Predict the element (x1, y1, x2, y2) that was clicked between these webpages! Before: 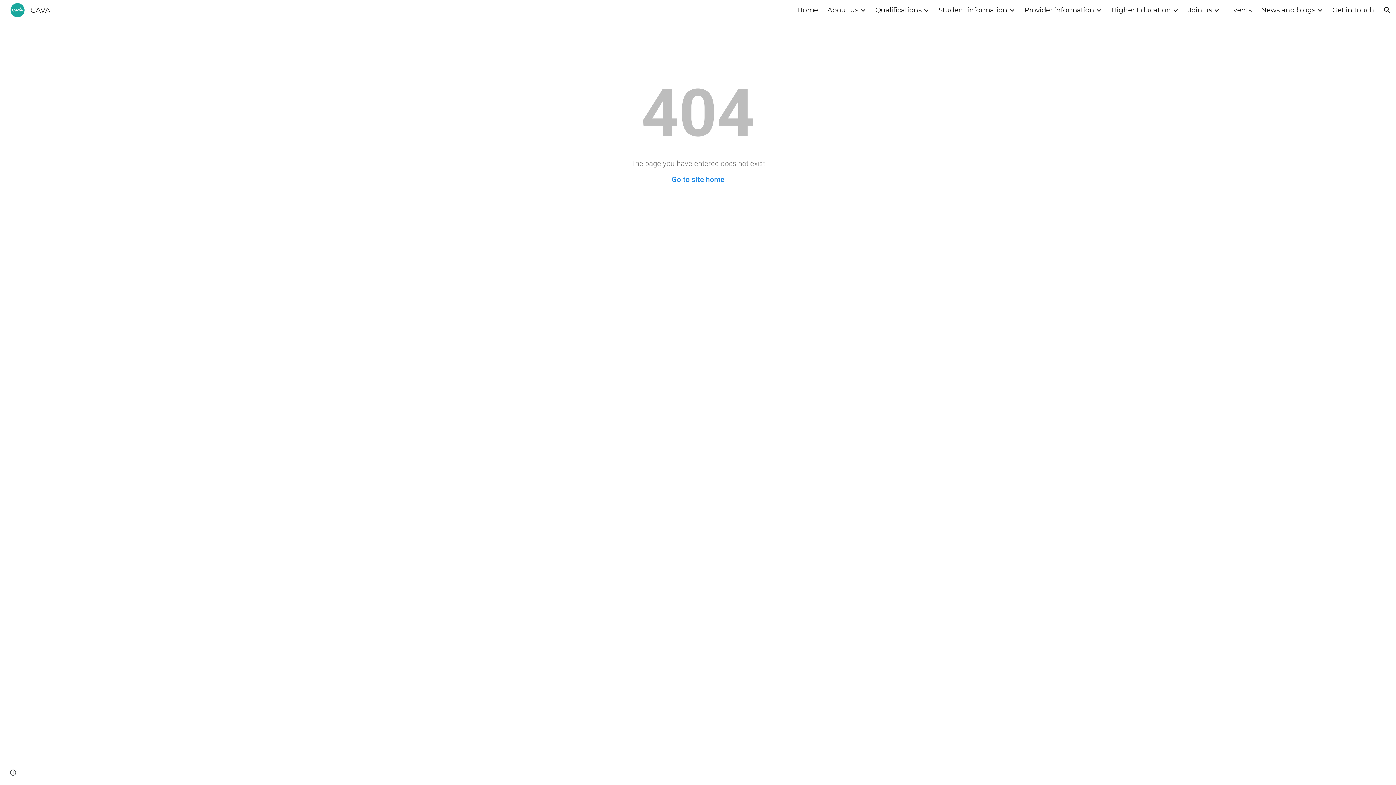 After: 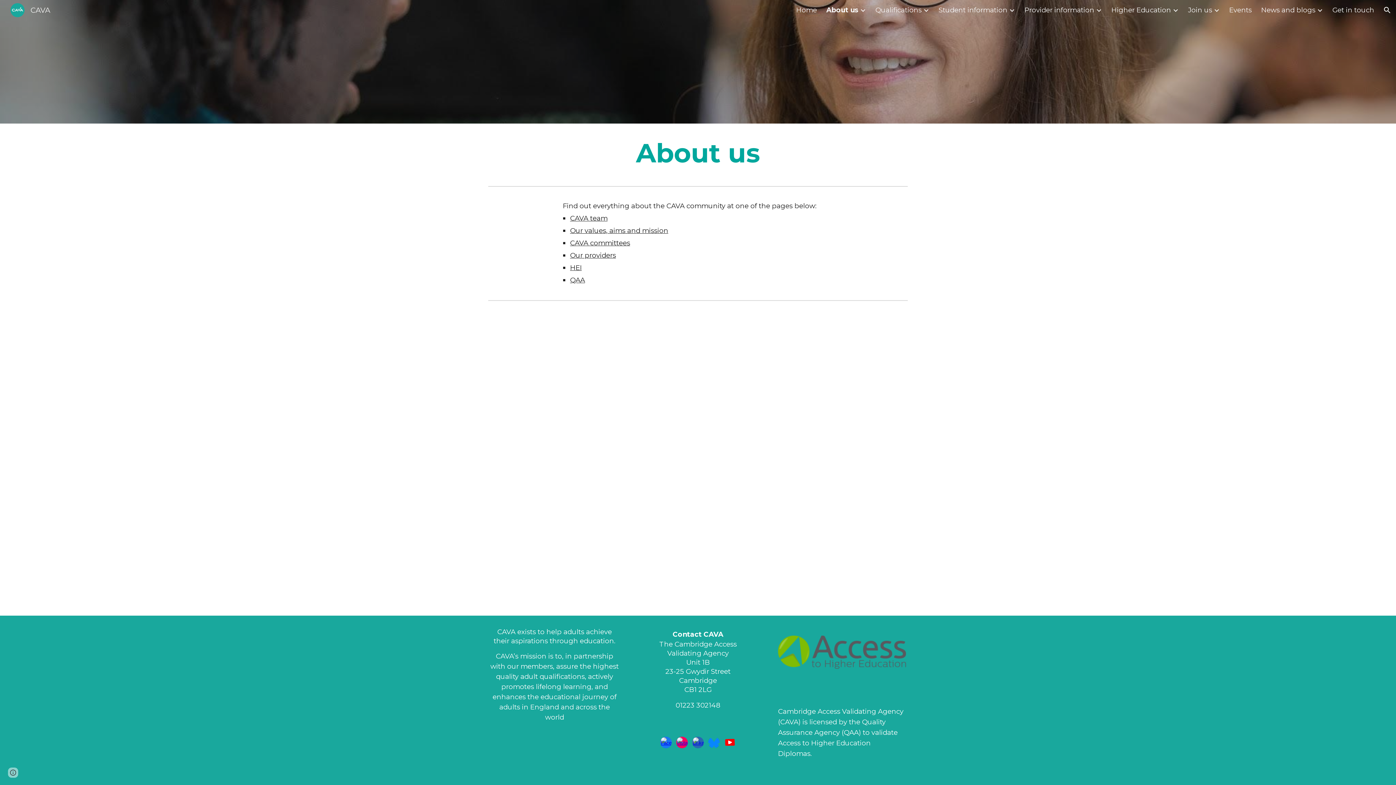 Action: bbox: (827, 5, 858, 14) label: About us